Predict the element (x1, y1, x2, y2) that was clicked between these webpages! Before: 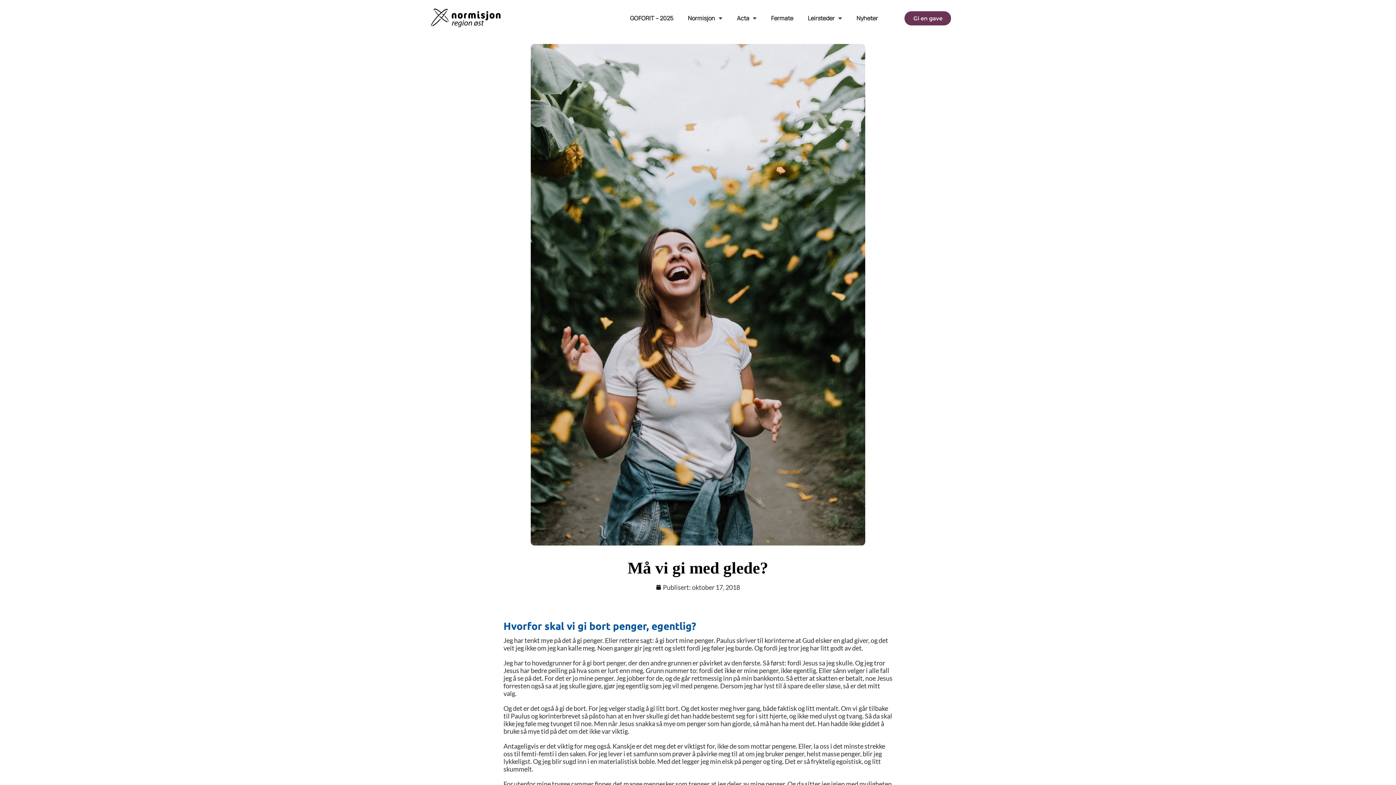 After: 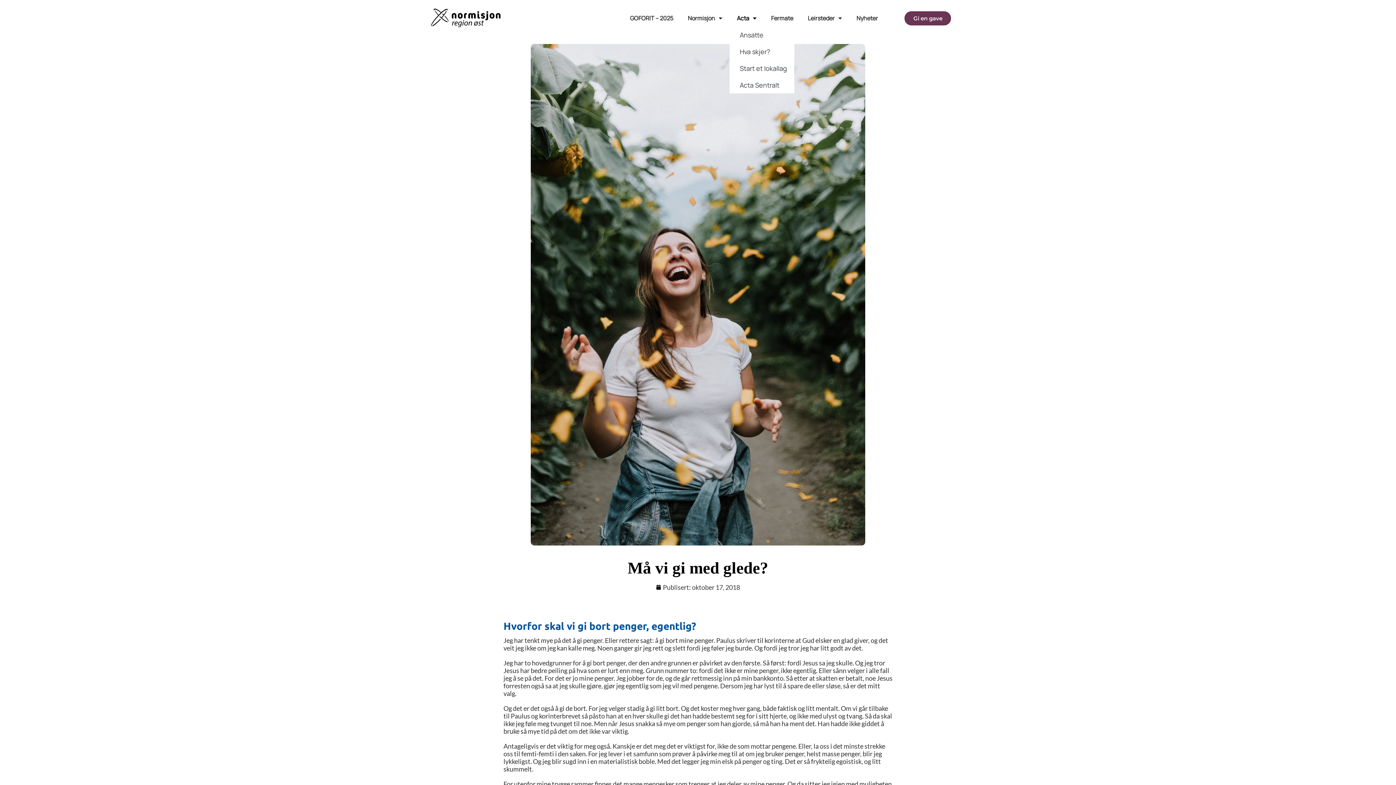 Action: label: Acta bbox: (729, 9, 764, 26)